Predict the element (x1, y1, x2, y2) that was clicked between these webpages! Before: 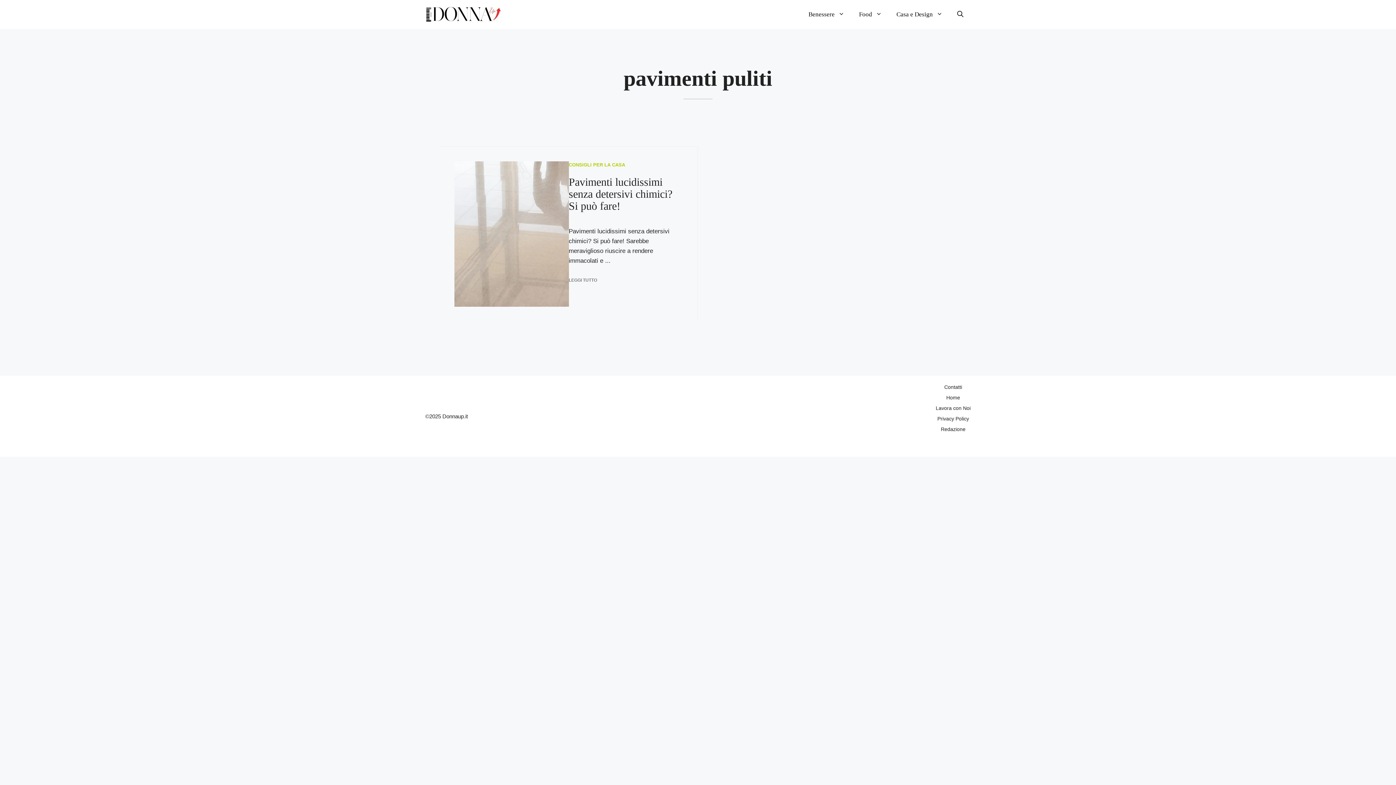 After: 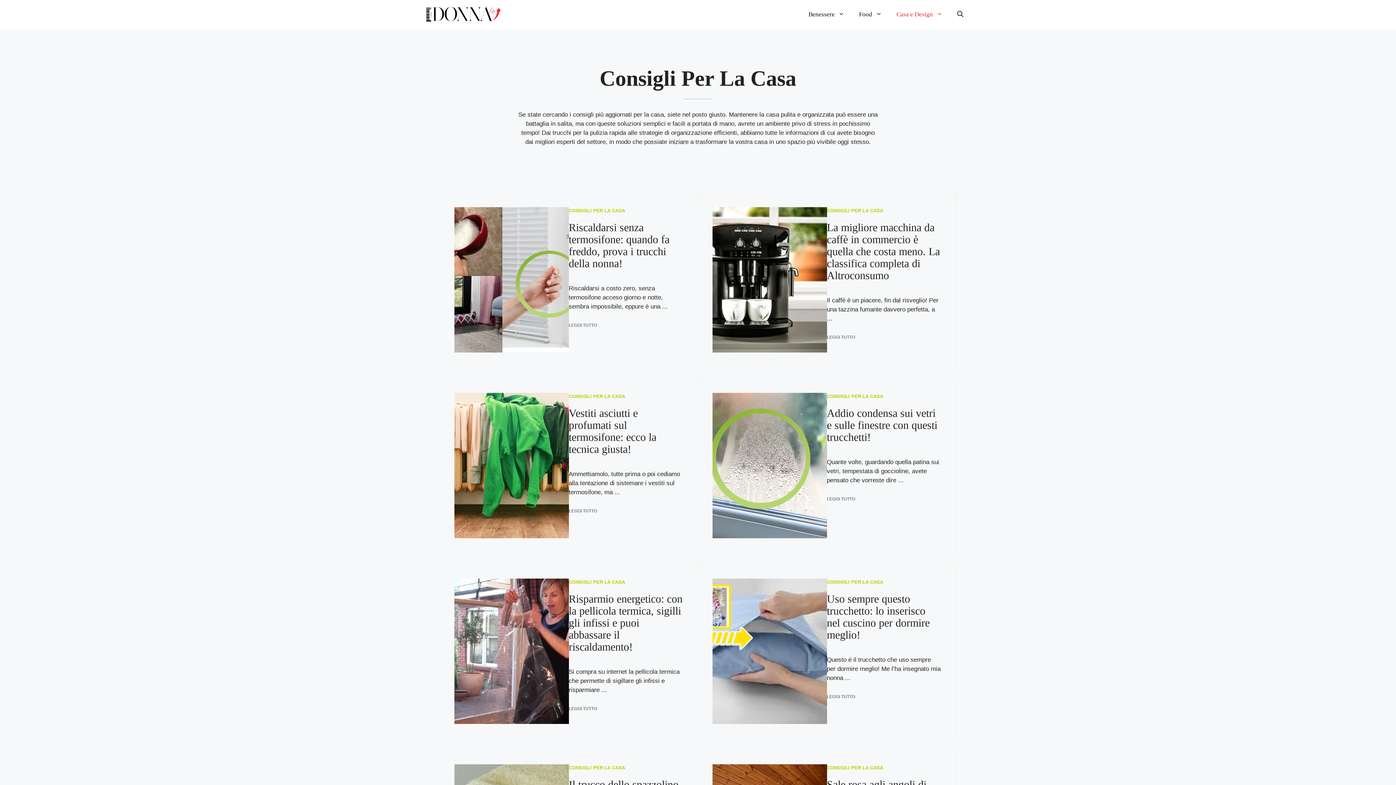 Action: bbox: (568, 162, 625, 167) label: CONSIGLI PER LA CASA